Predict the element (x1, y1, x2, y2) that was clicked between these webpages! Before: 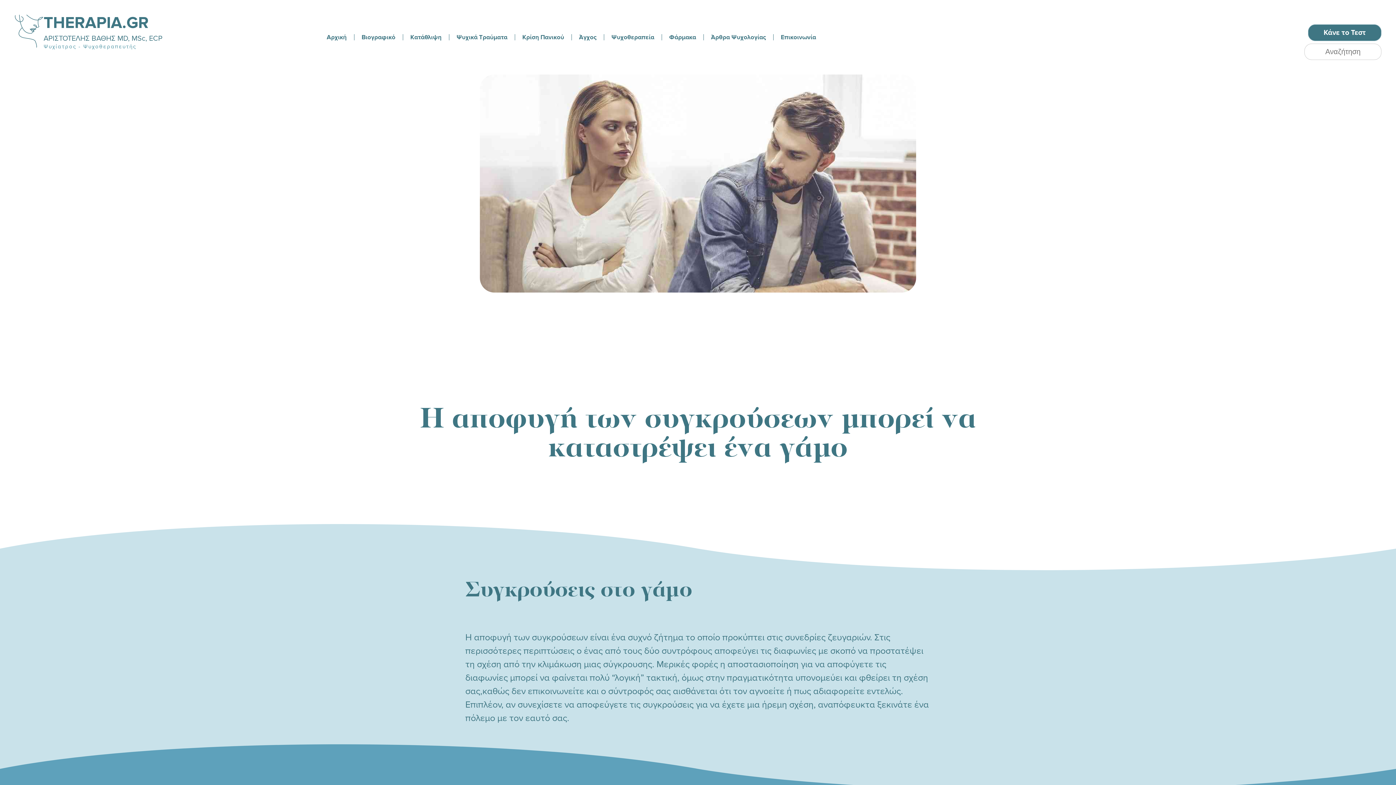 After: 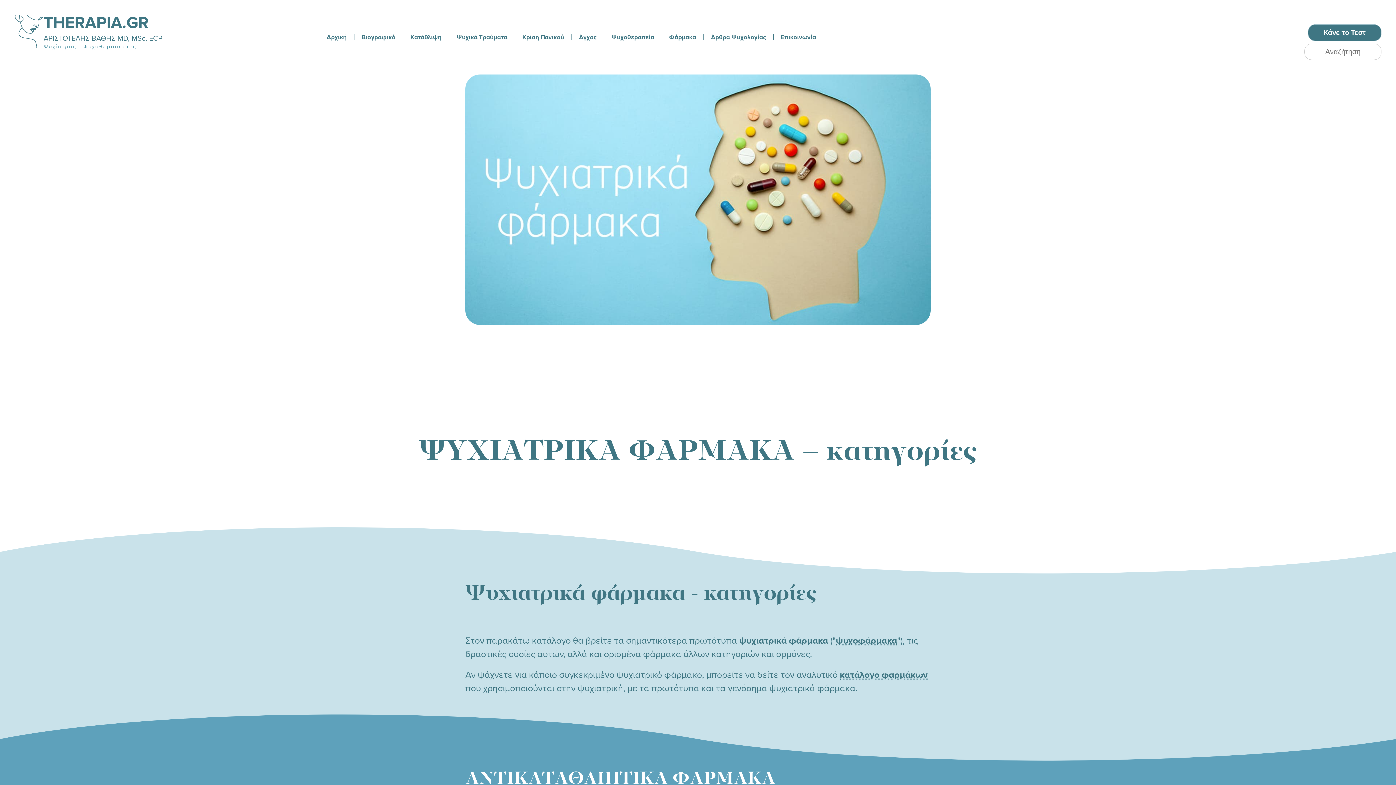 Action: bbox: (663, 31, 701, 42) label: Φάρμακα